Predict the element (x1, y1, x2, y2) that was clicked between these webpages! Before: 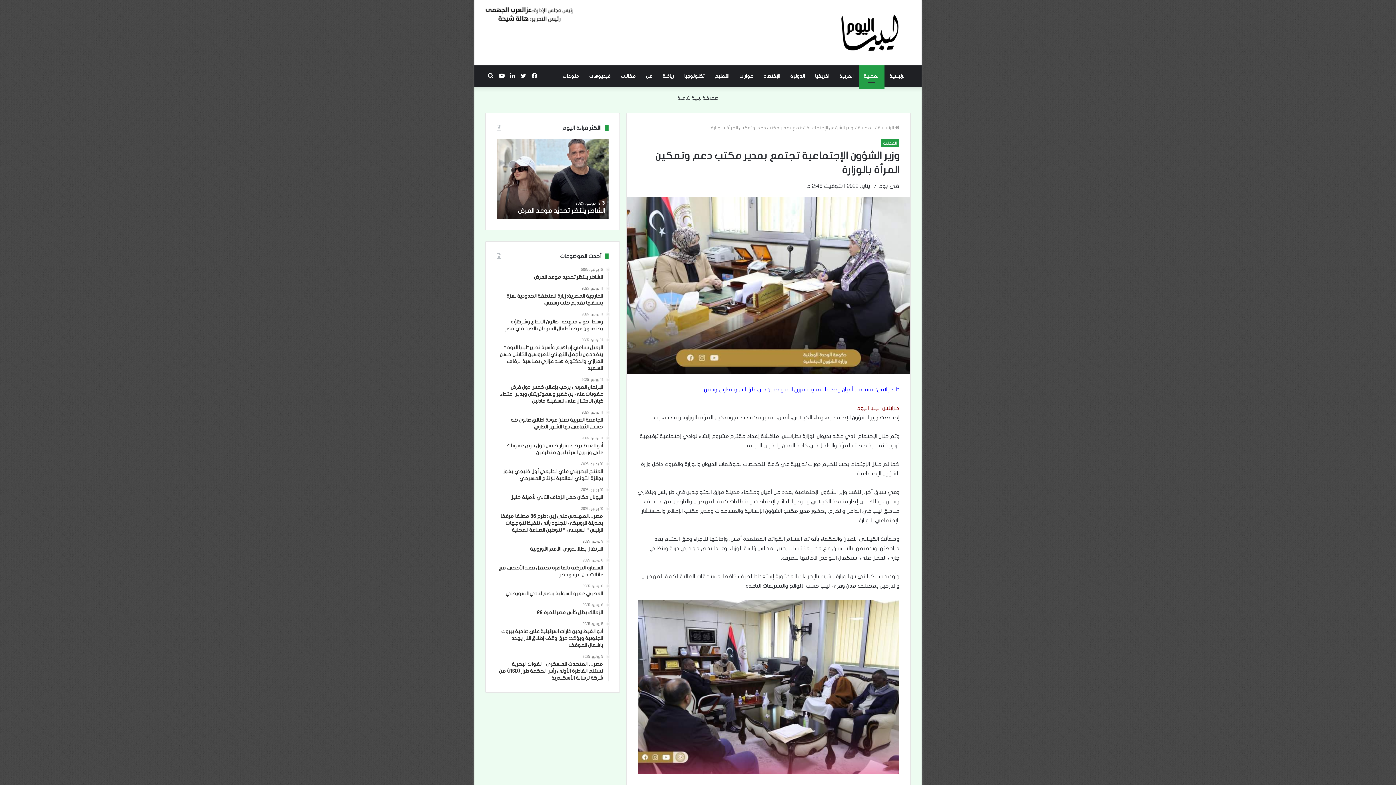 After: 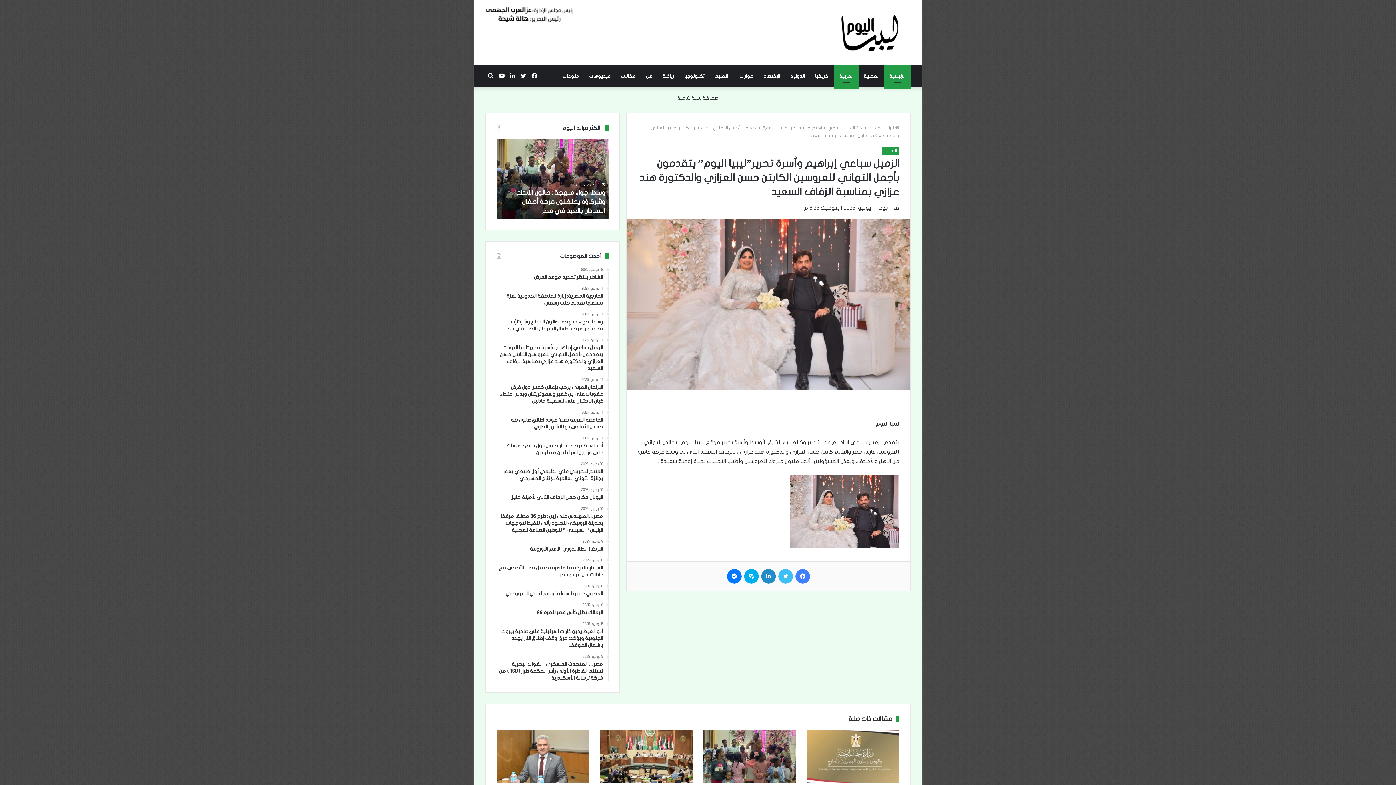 Action: bbox: (496, 338, 603, 371) label: 11 يونيو، 2025
الزميل سباعي إبراهيم وأسرة تحرير”ليبيا اليوم” يتقدمون بأجمل التهاني للعروسين الكابتن حسن العزازي والدكتورة هند عزازي بمناسبة الزفاف السعيد